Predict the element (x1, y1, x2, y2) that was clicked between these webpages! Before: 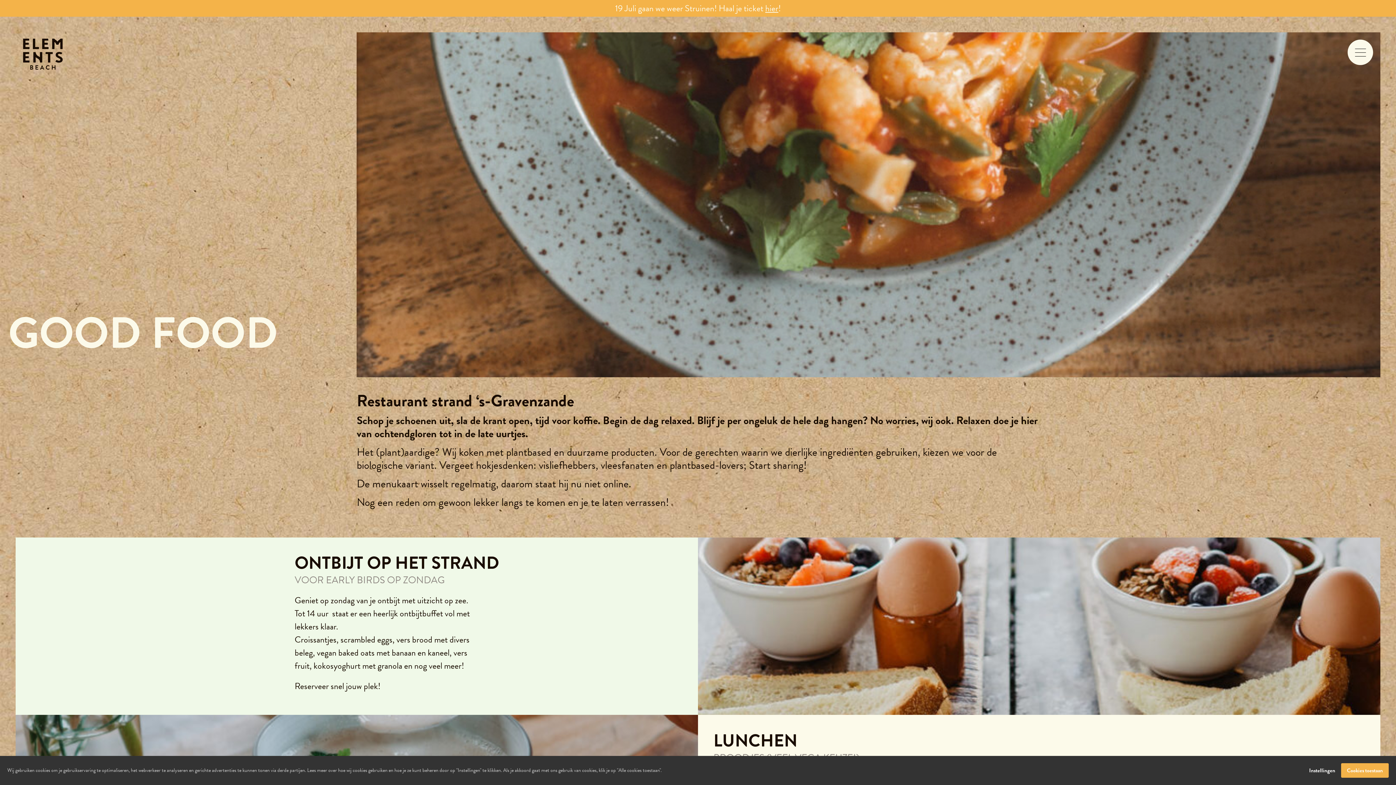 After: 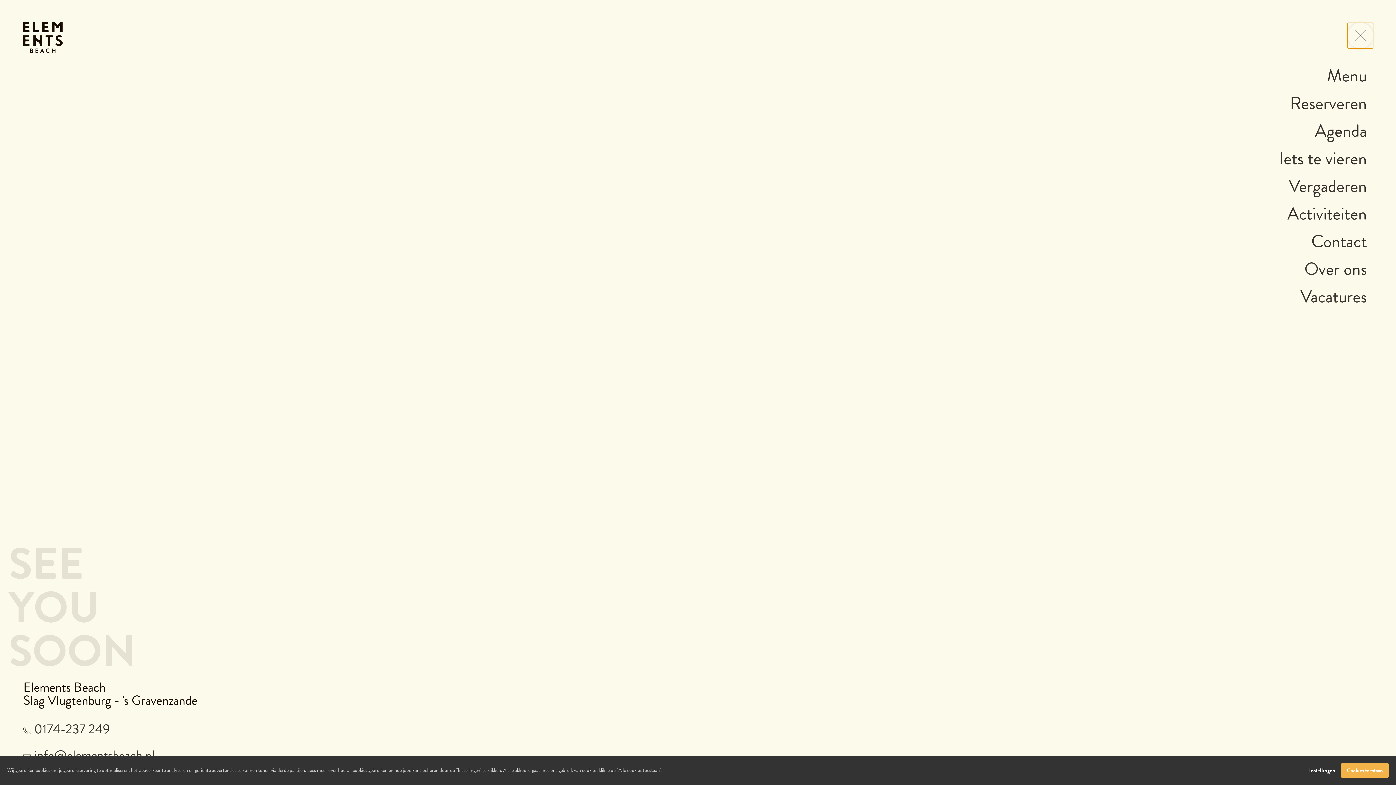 Action: bbox: (1348, 39, 1373, 64) label: Menu